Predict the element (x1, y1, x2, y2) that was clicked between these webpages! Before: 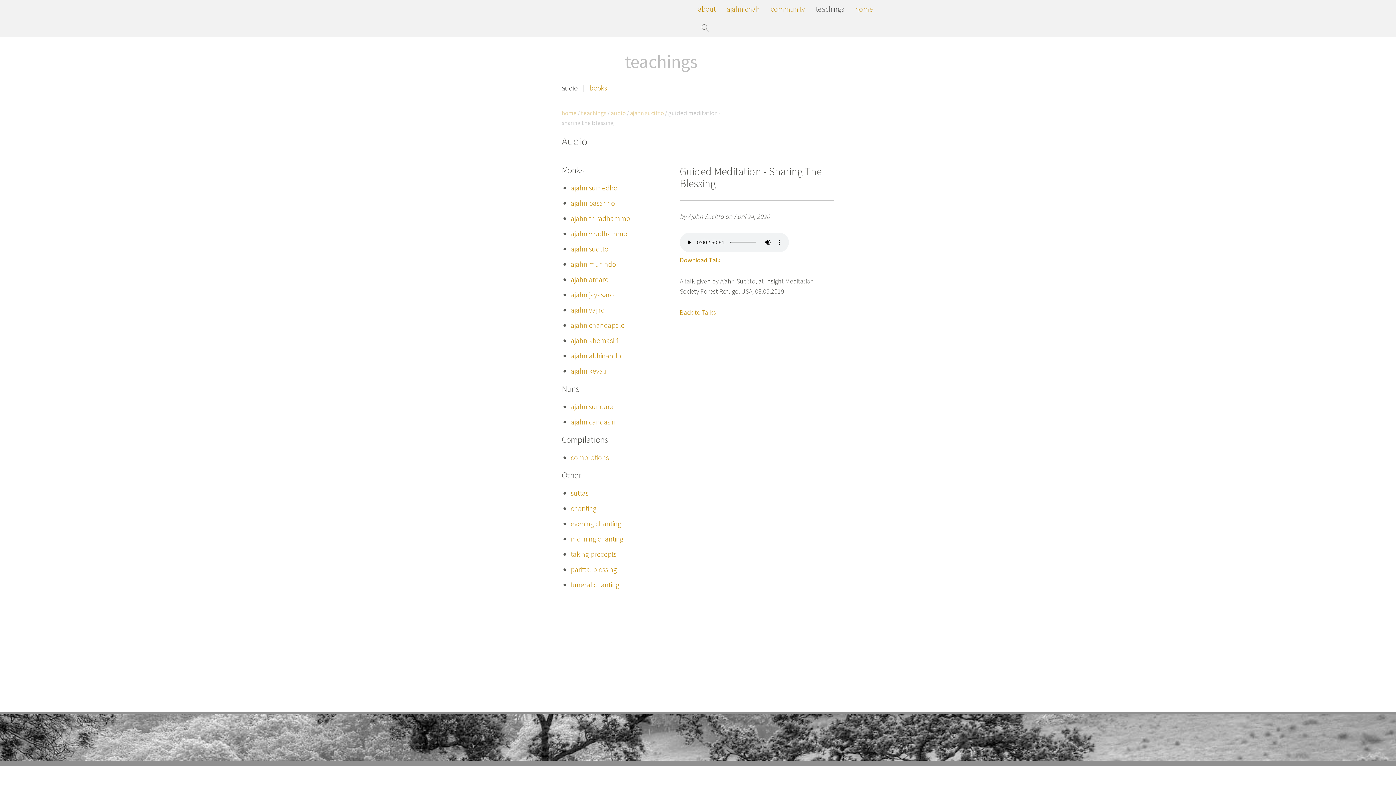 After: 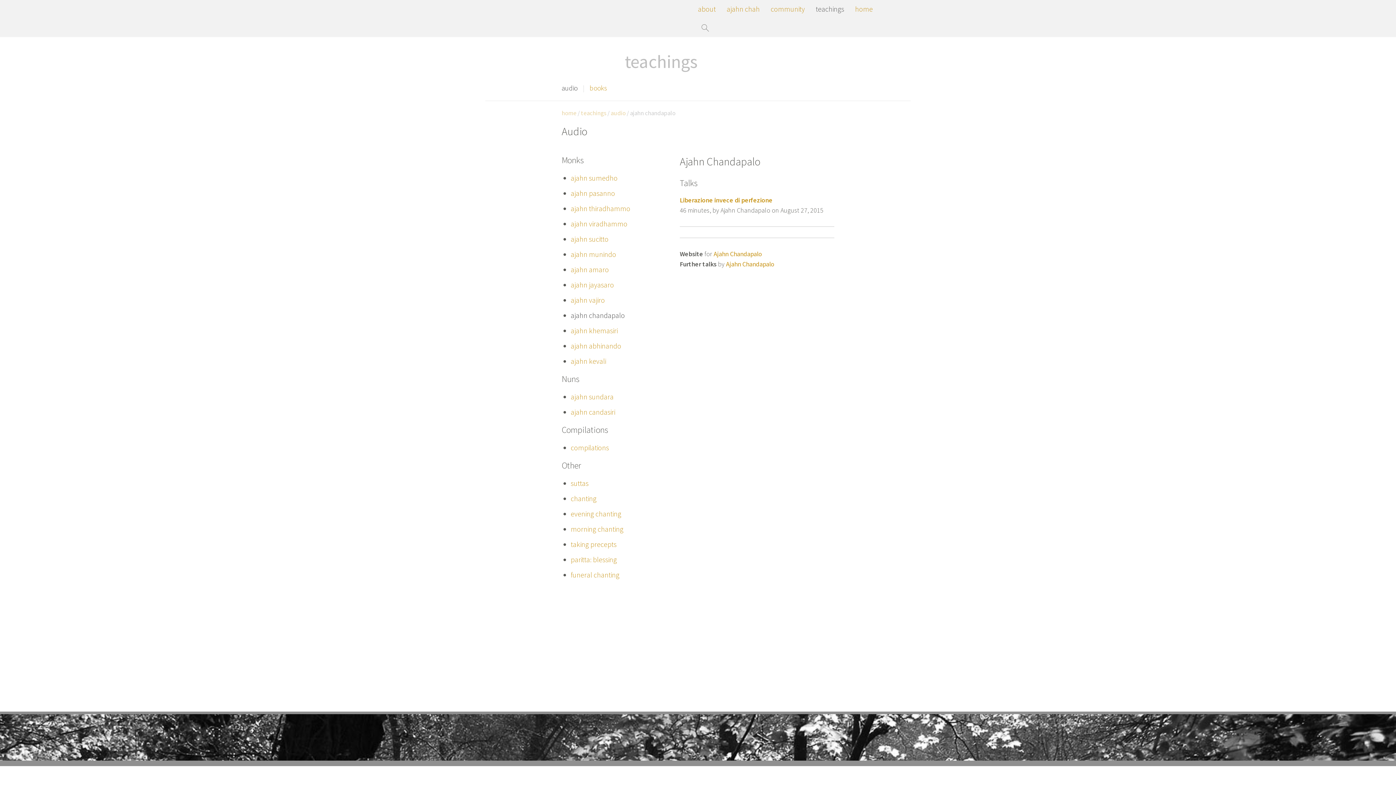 Action: label: ajahn chandapalo bbox: (570, 320, 625, 329)